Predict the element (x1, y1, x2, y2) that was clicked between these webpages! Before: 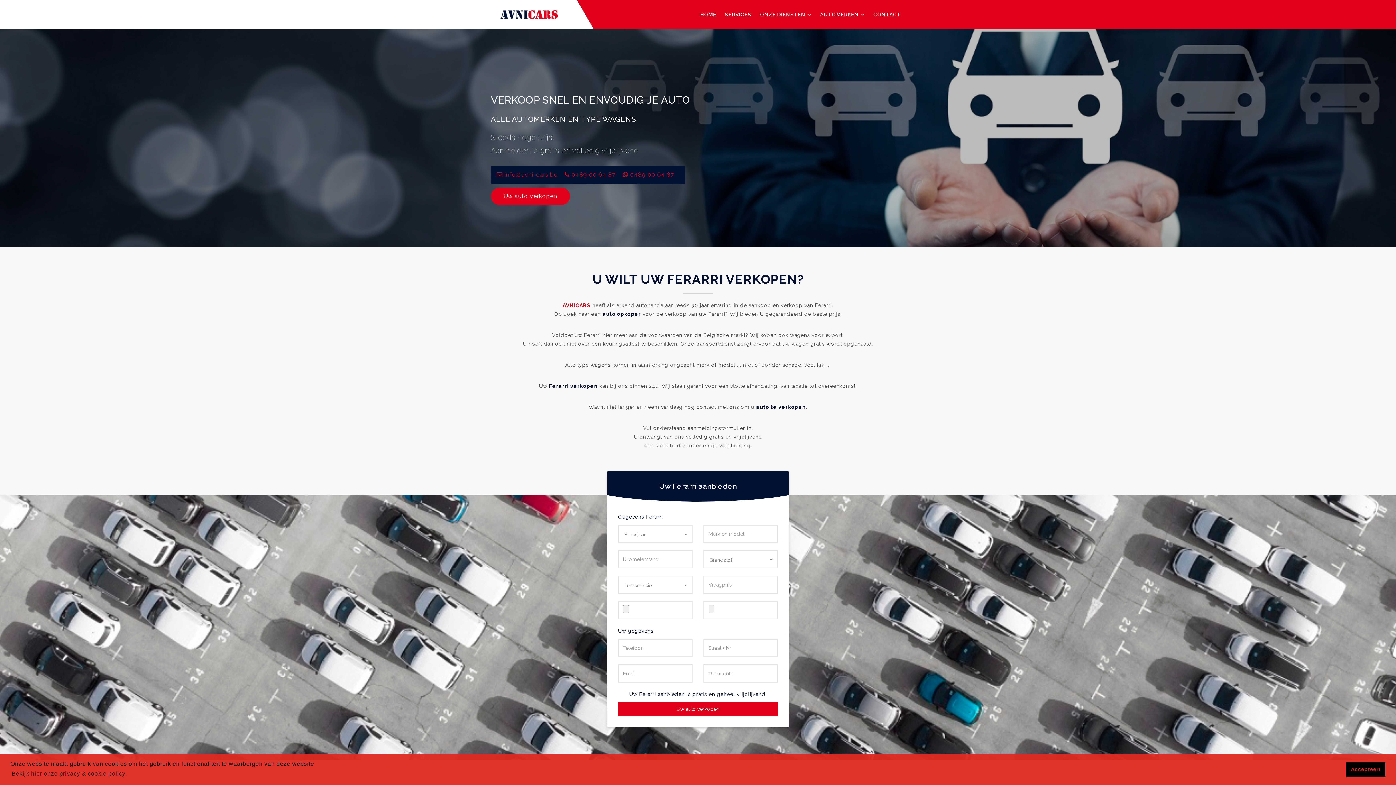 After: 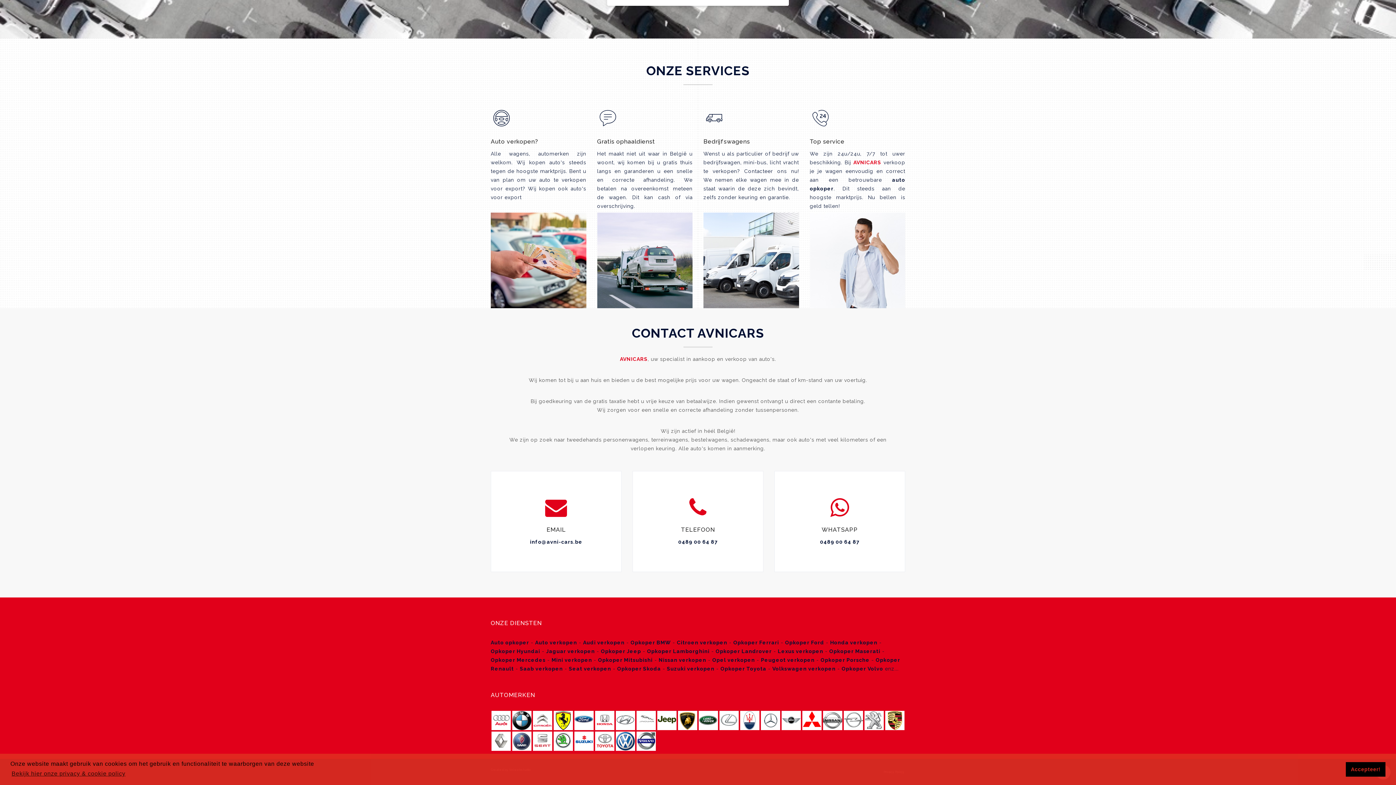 Action: label: SERVICES bbox: (720, 0, 755, 29)